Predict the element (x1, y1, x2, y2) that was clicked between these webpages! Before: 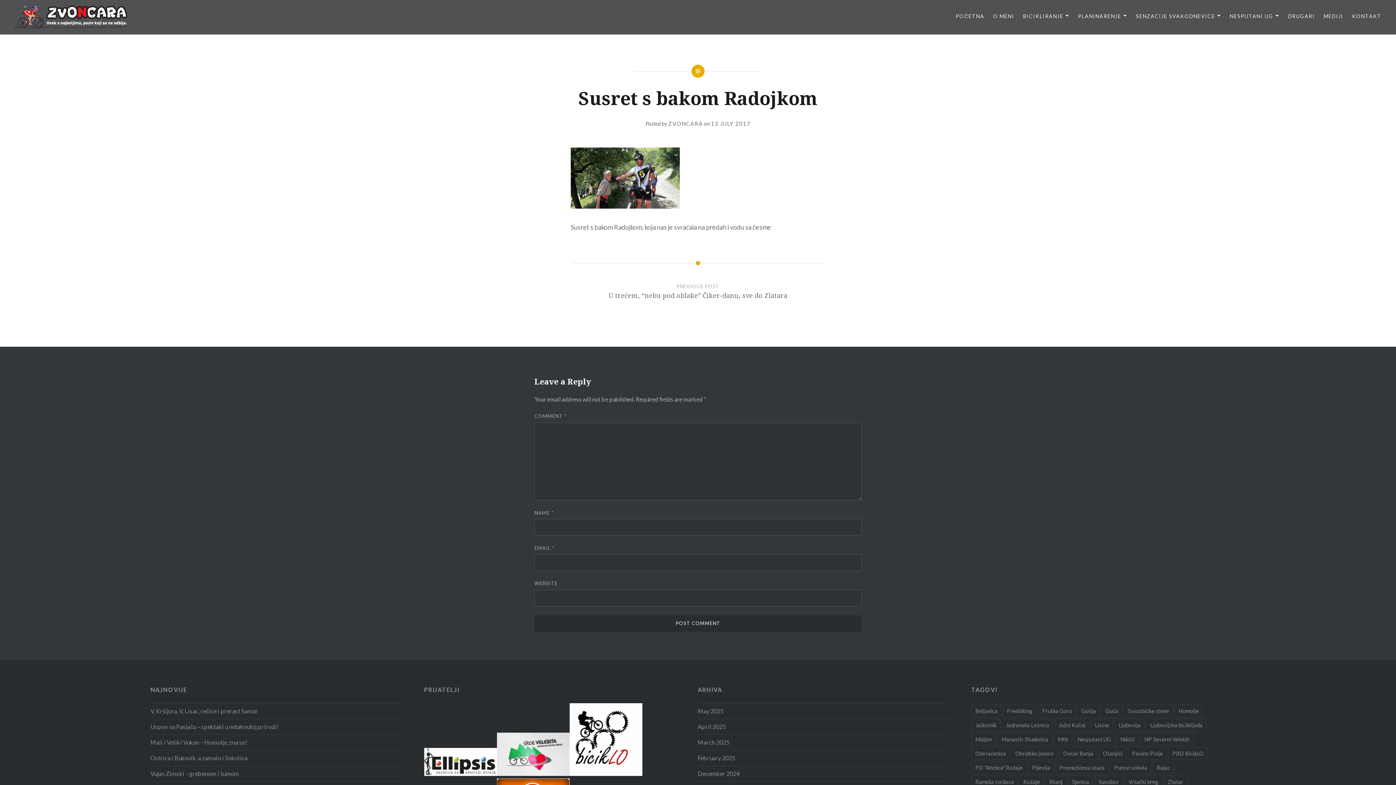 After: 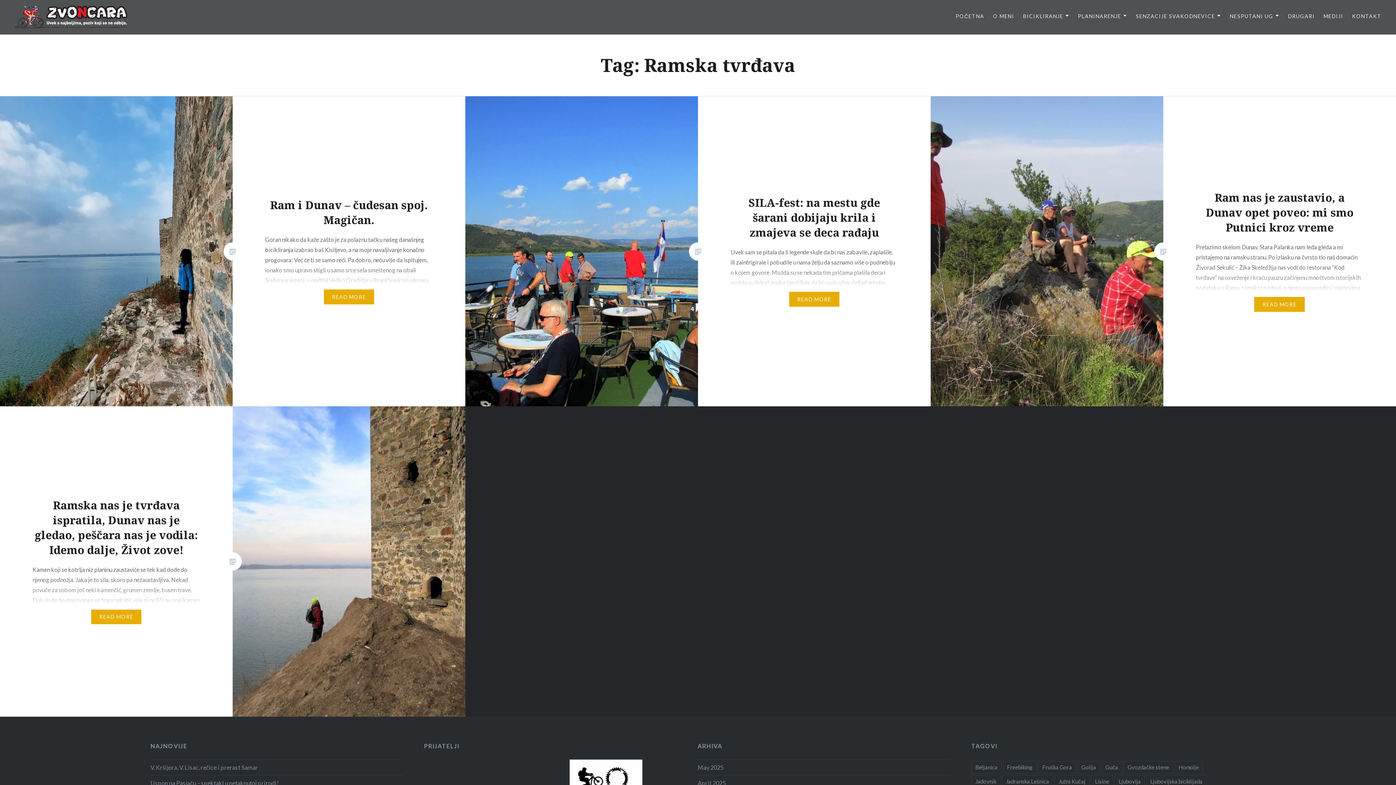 Action: label: Ramska tvrđava (4 items) bbox: (971, 775, 1018, 788)